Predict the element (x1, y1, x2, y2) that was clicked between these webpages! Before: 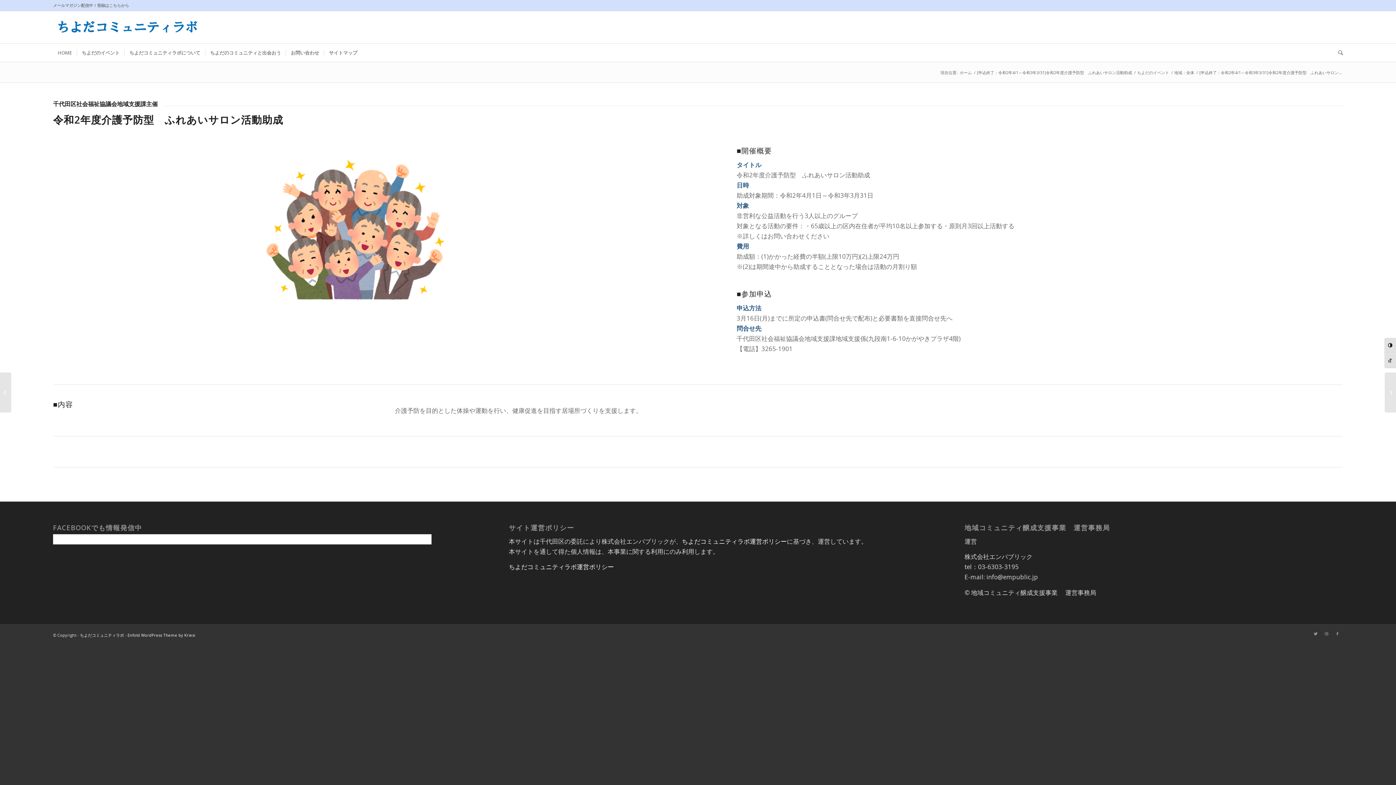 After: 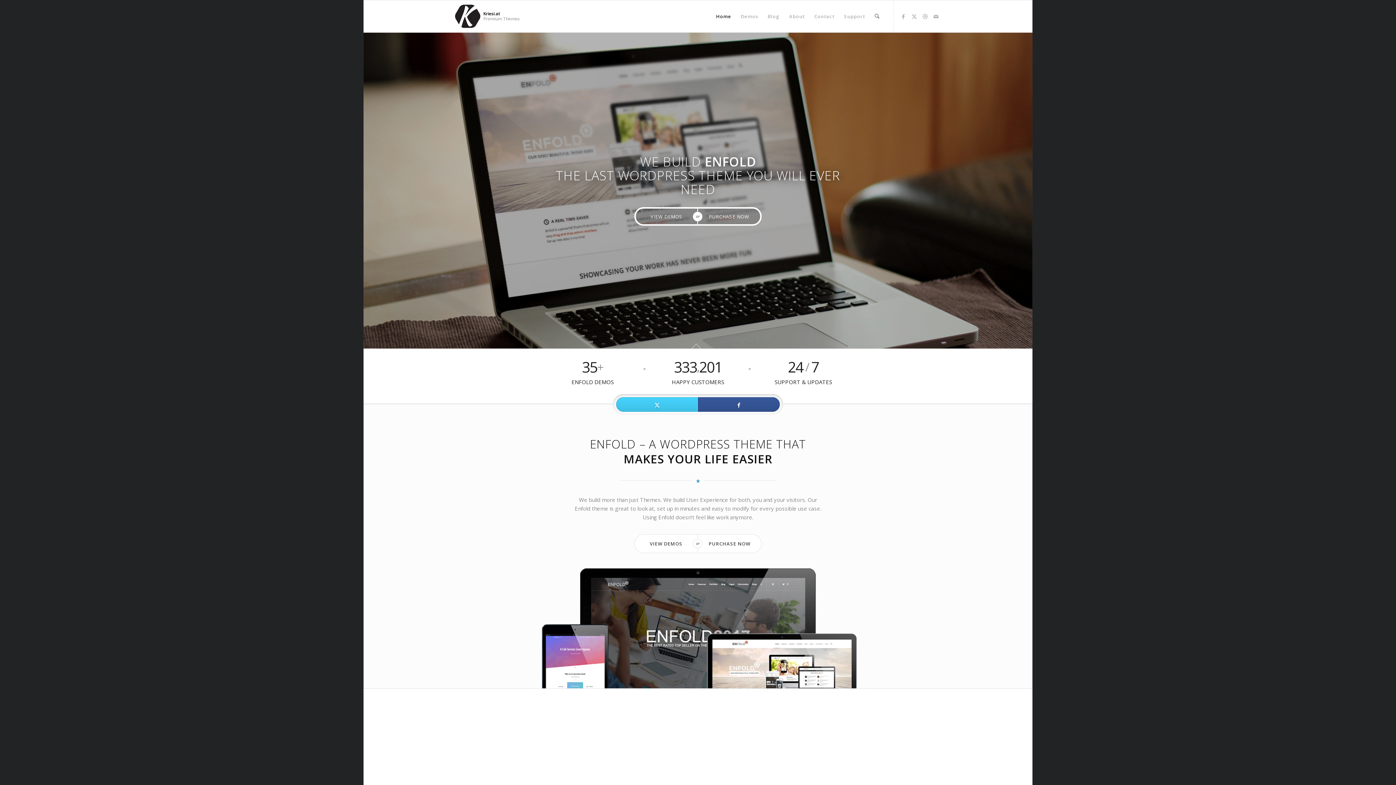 Action: label: Enfold WordPress Theme by Kriesi bbox: (127, 632, 195, 638)